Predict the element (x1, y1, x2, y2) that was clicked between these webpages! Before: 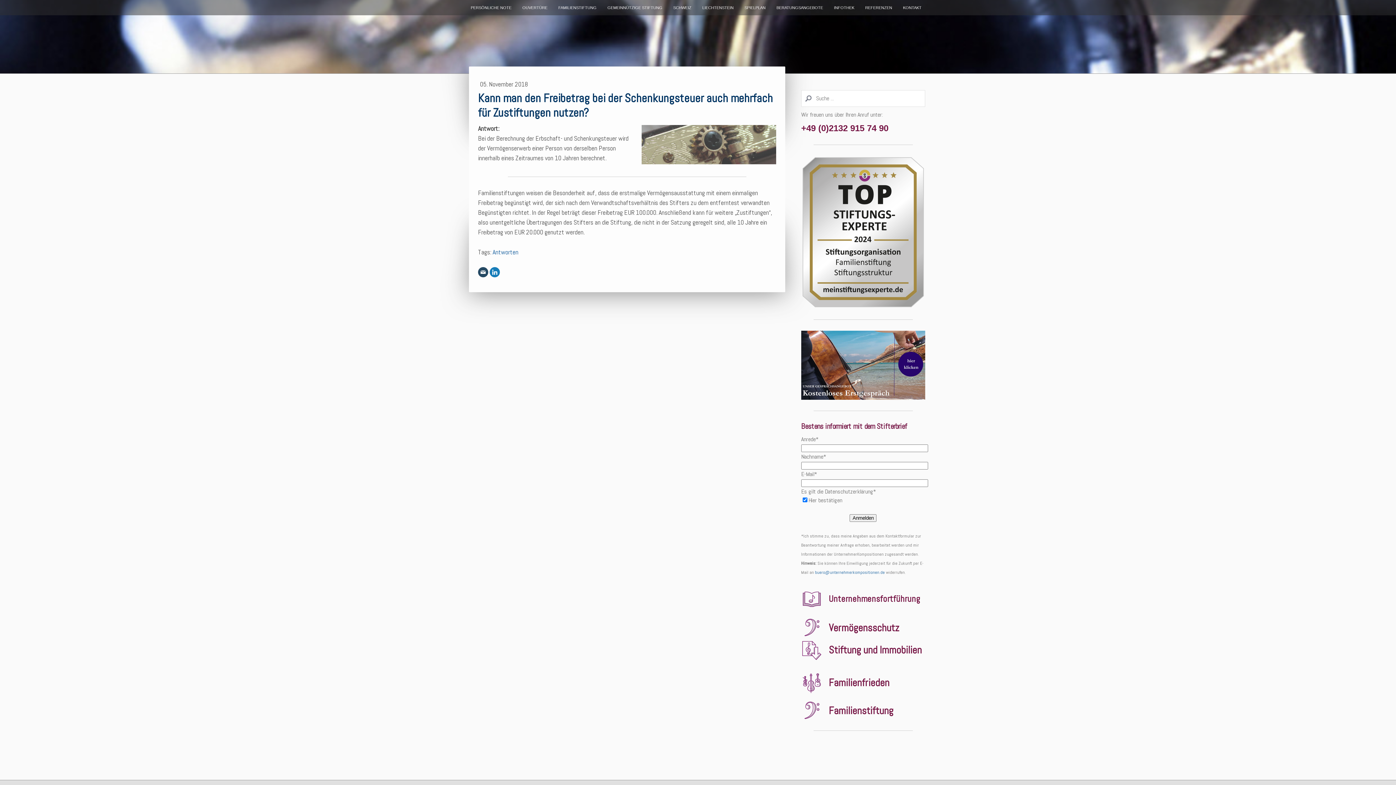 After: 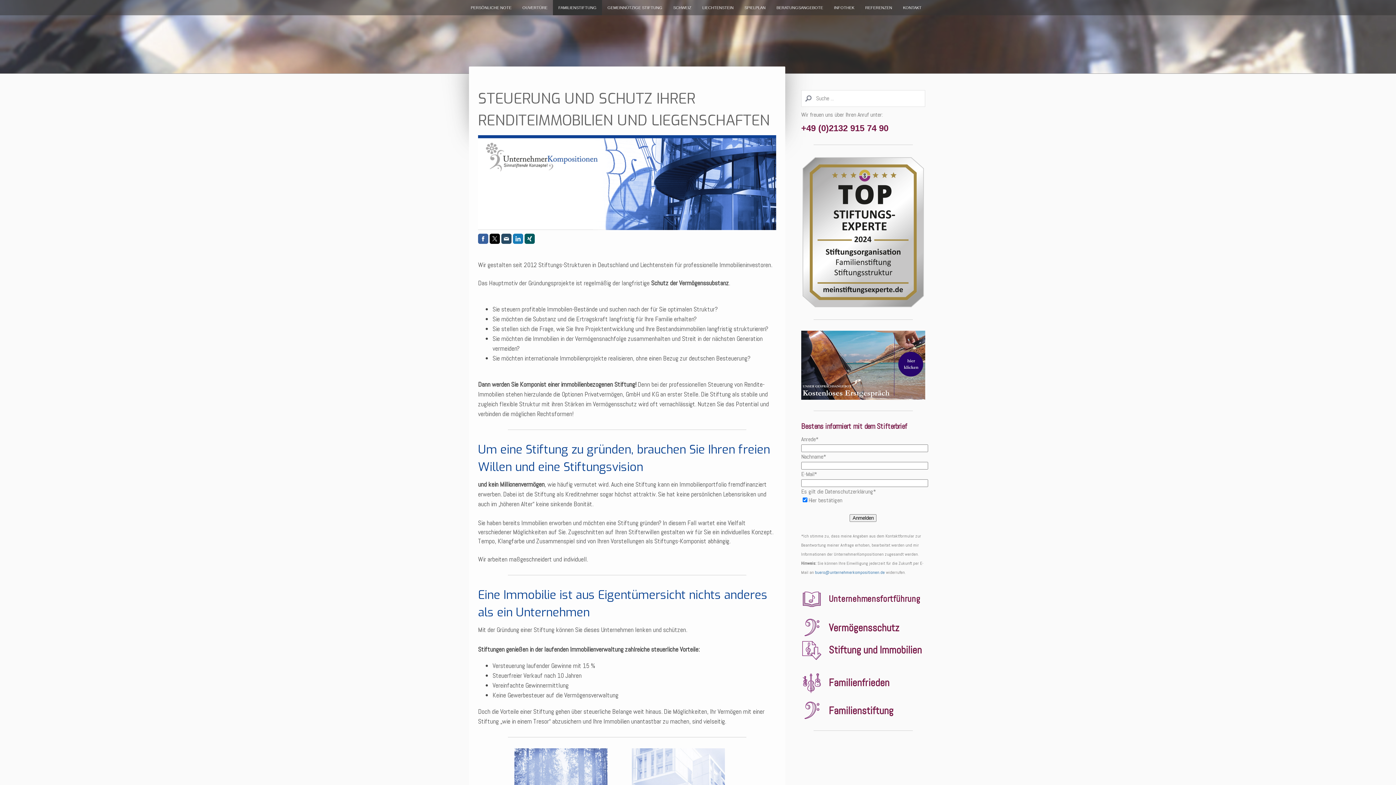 Action: bbox: (829, 648, 922, 655) label: Stiftung und Immobilien